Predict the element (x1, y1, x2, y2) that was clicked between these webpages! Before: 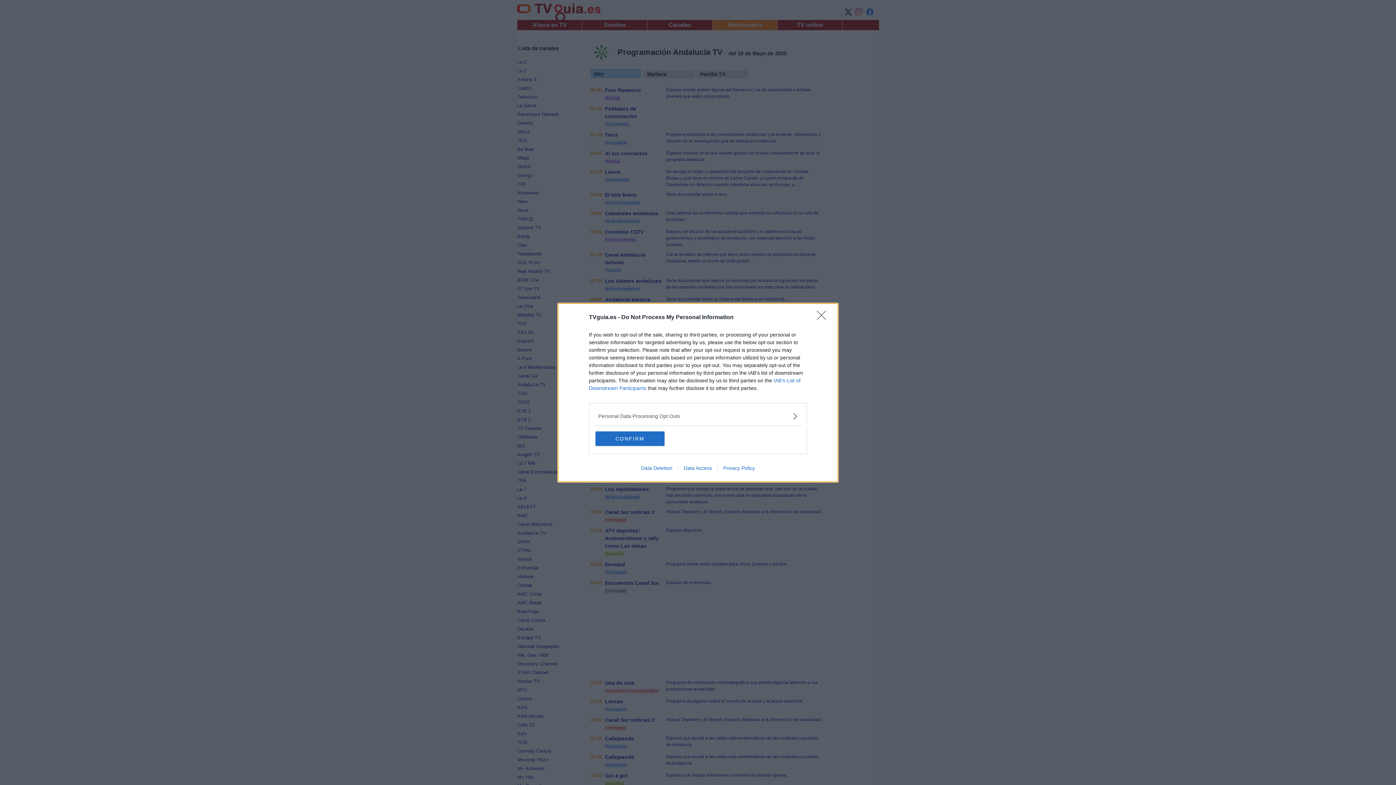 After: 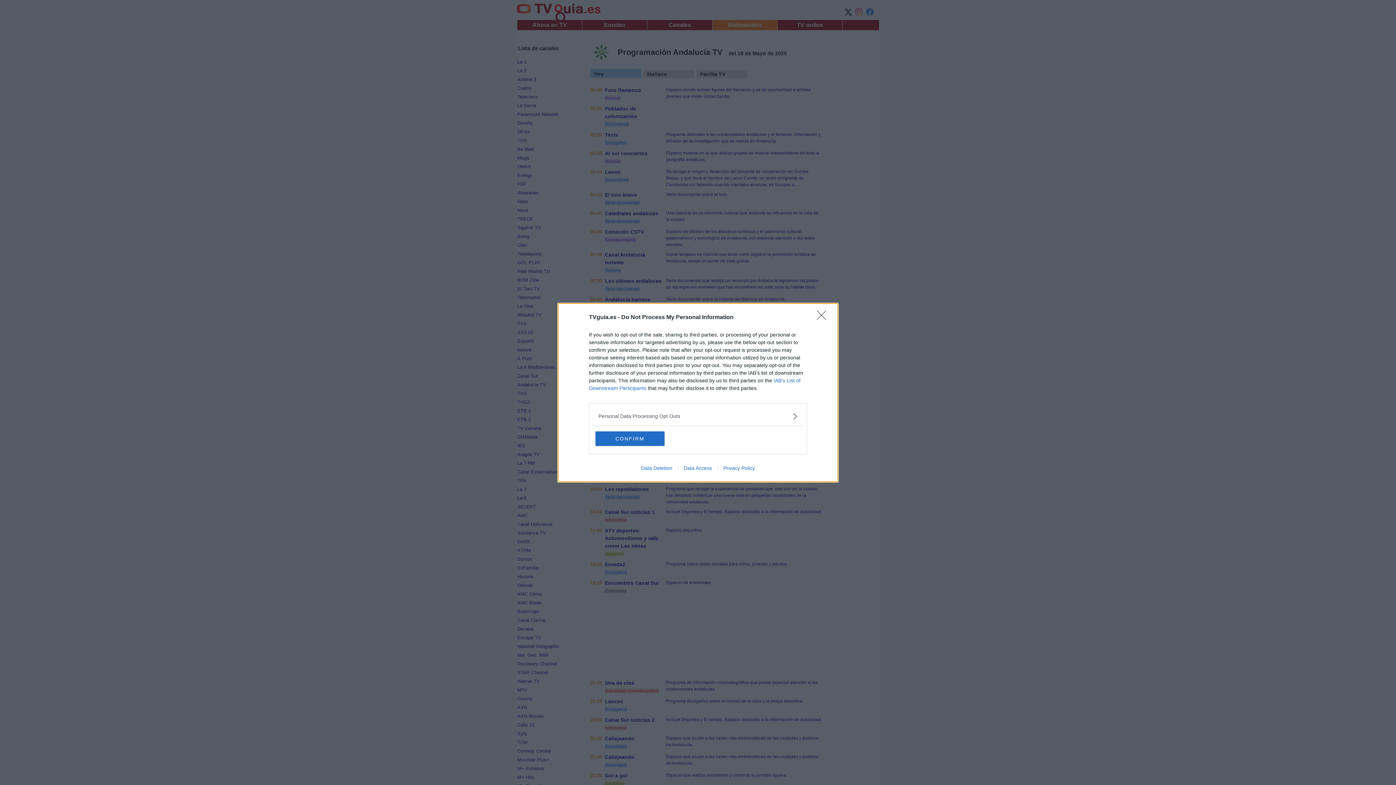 Action: bbox: (717, 465, 760, 471) label: Privacy Policy